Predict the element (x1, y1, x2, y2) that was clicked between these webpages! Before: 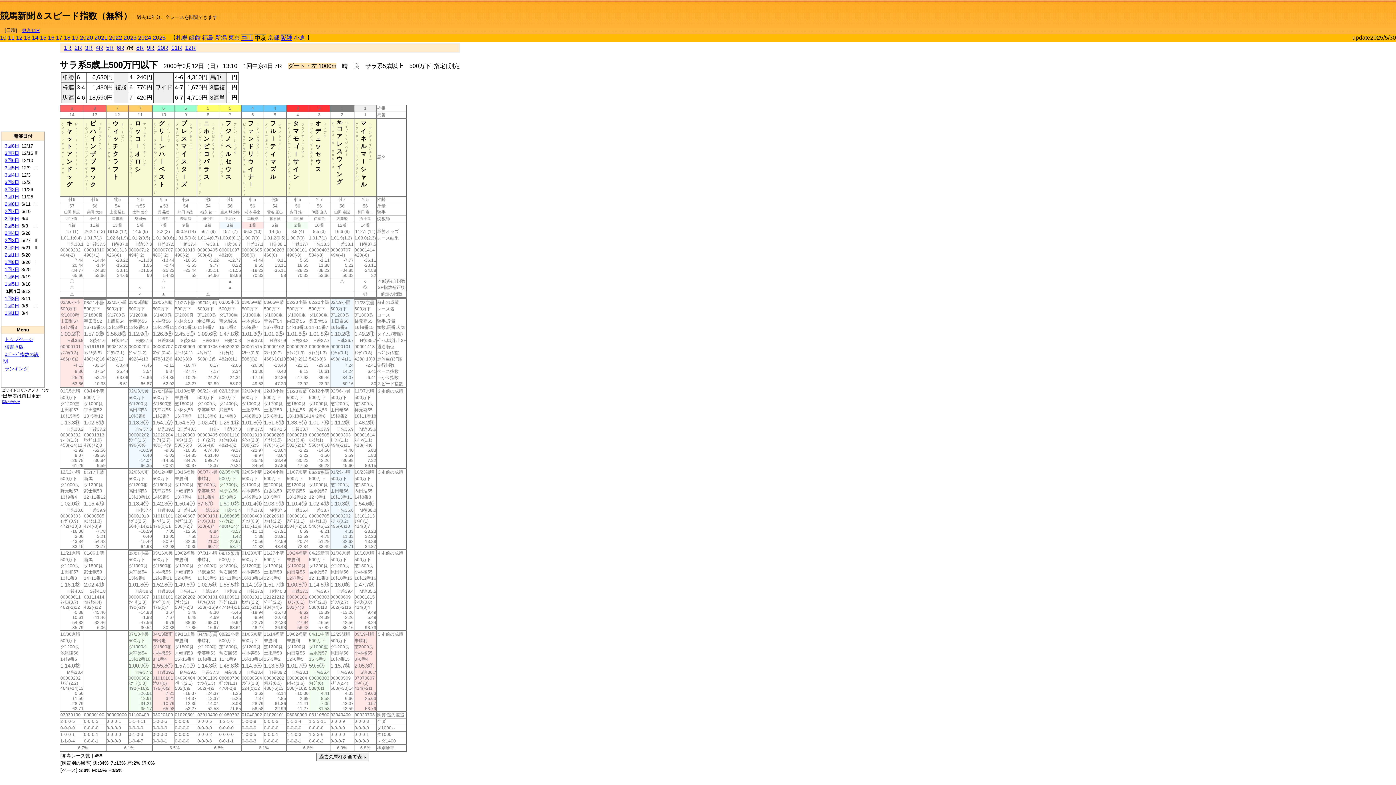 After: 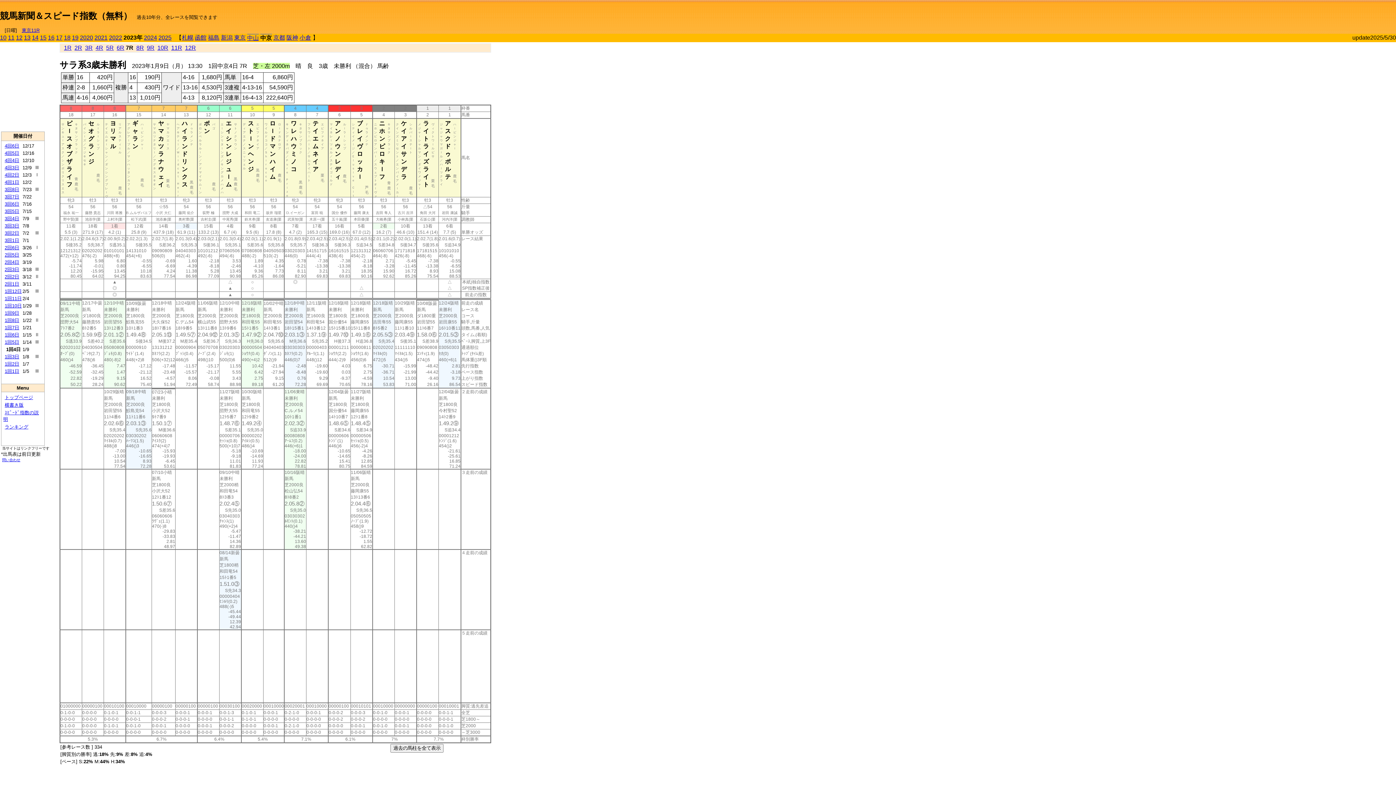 Action: label: 2023 bbox: (123, 34, 136, 40)